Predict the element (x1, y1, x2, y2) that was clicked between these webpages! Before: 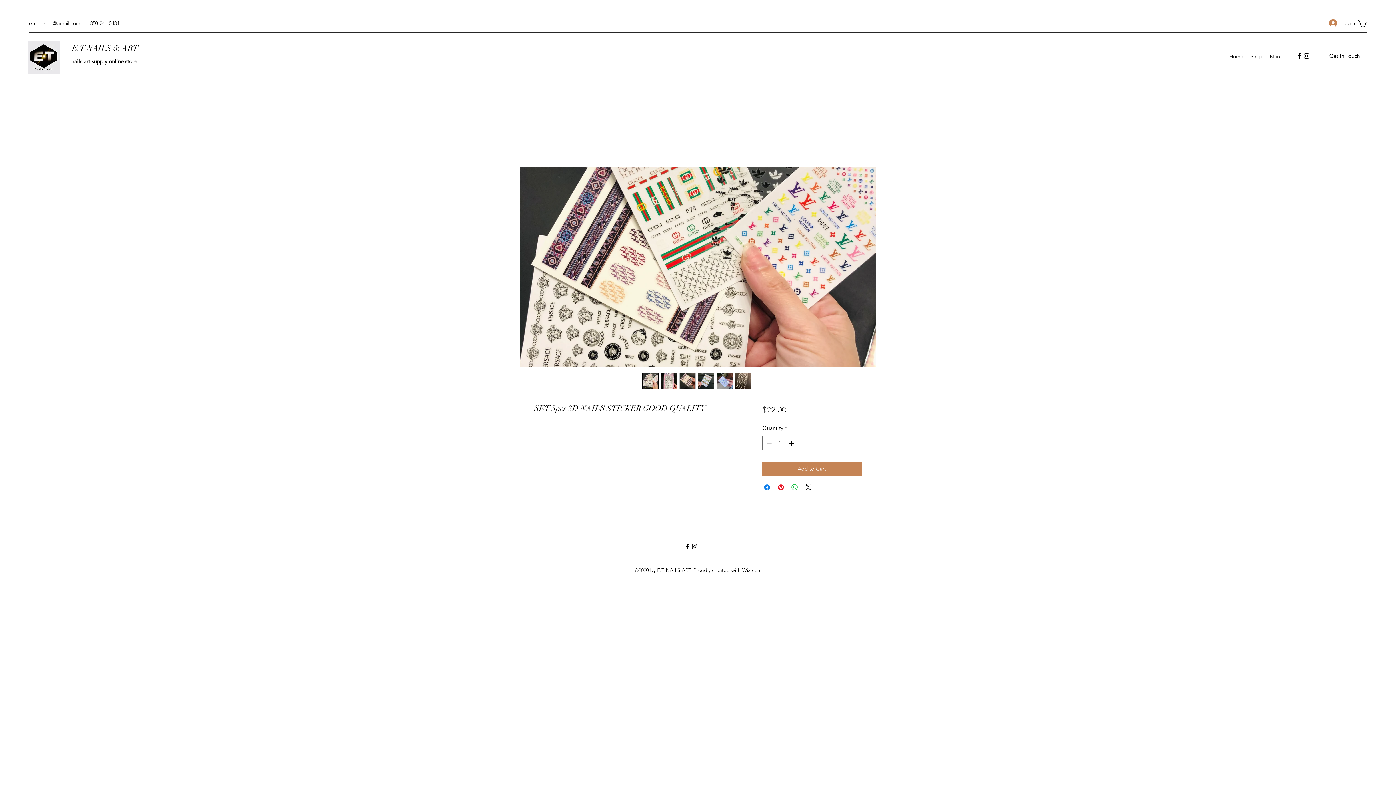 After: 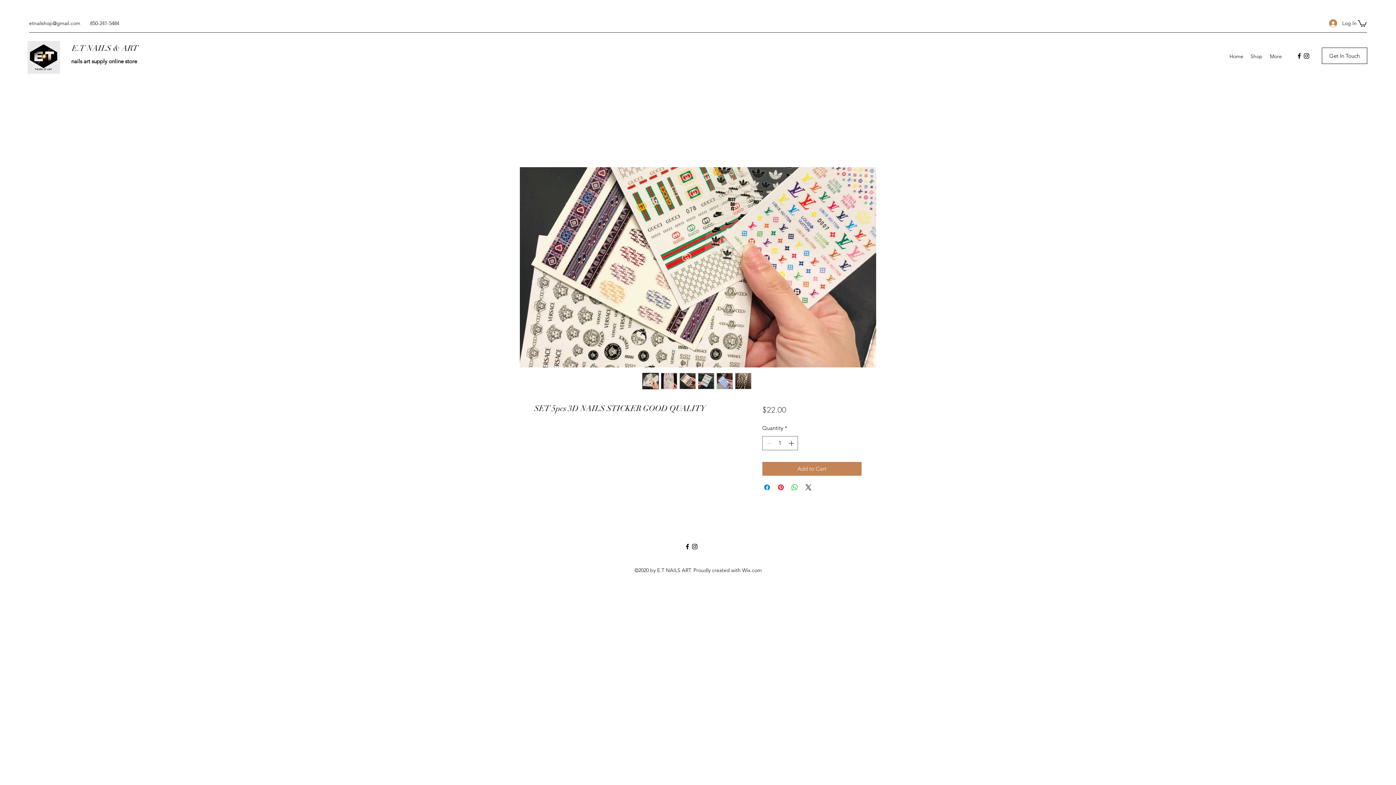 Action: bbox: (1296, 52, 1303, 59) label: Facebook